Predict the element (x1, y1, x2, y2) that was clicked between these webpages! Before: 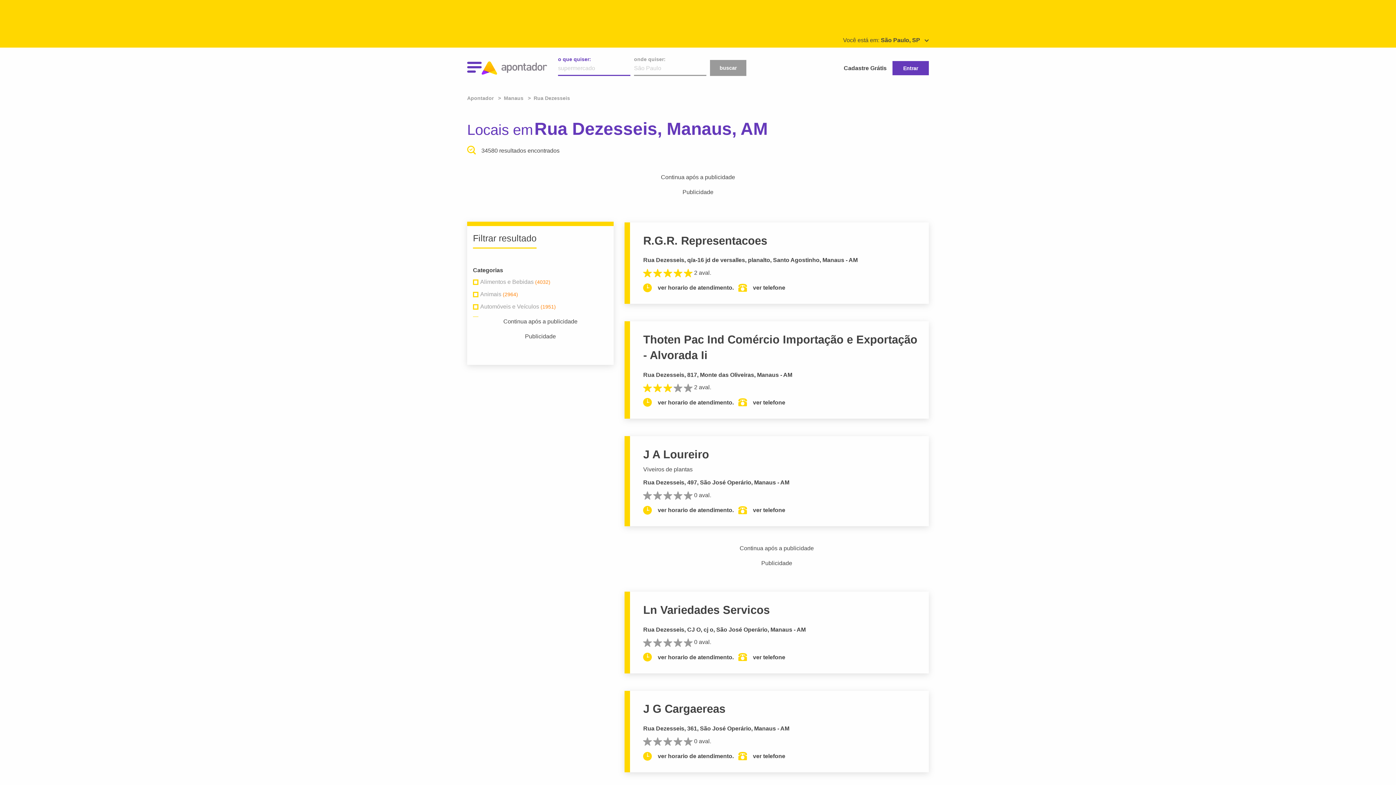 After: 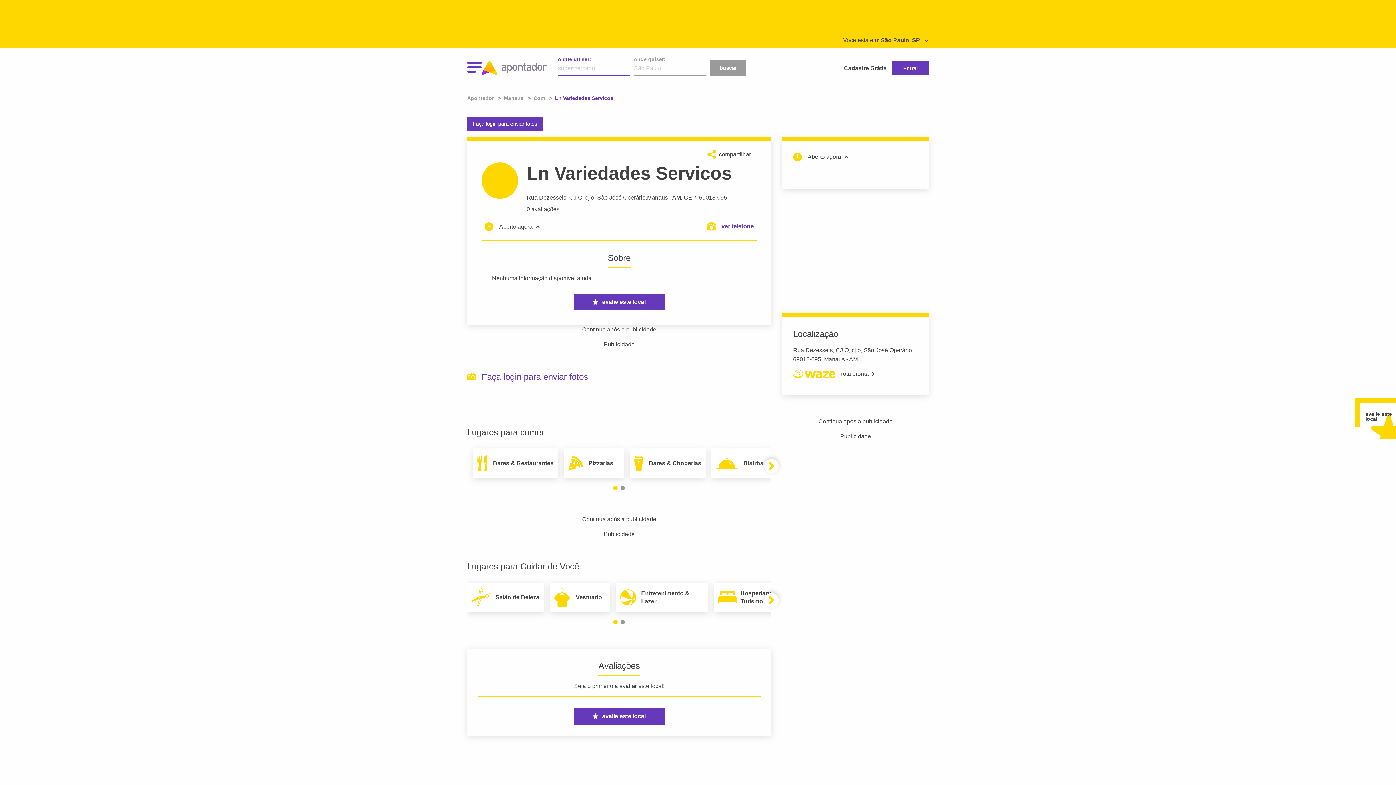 Action: bbox: (657, 652, 733, 662) label: ver horario de atendimento.